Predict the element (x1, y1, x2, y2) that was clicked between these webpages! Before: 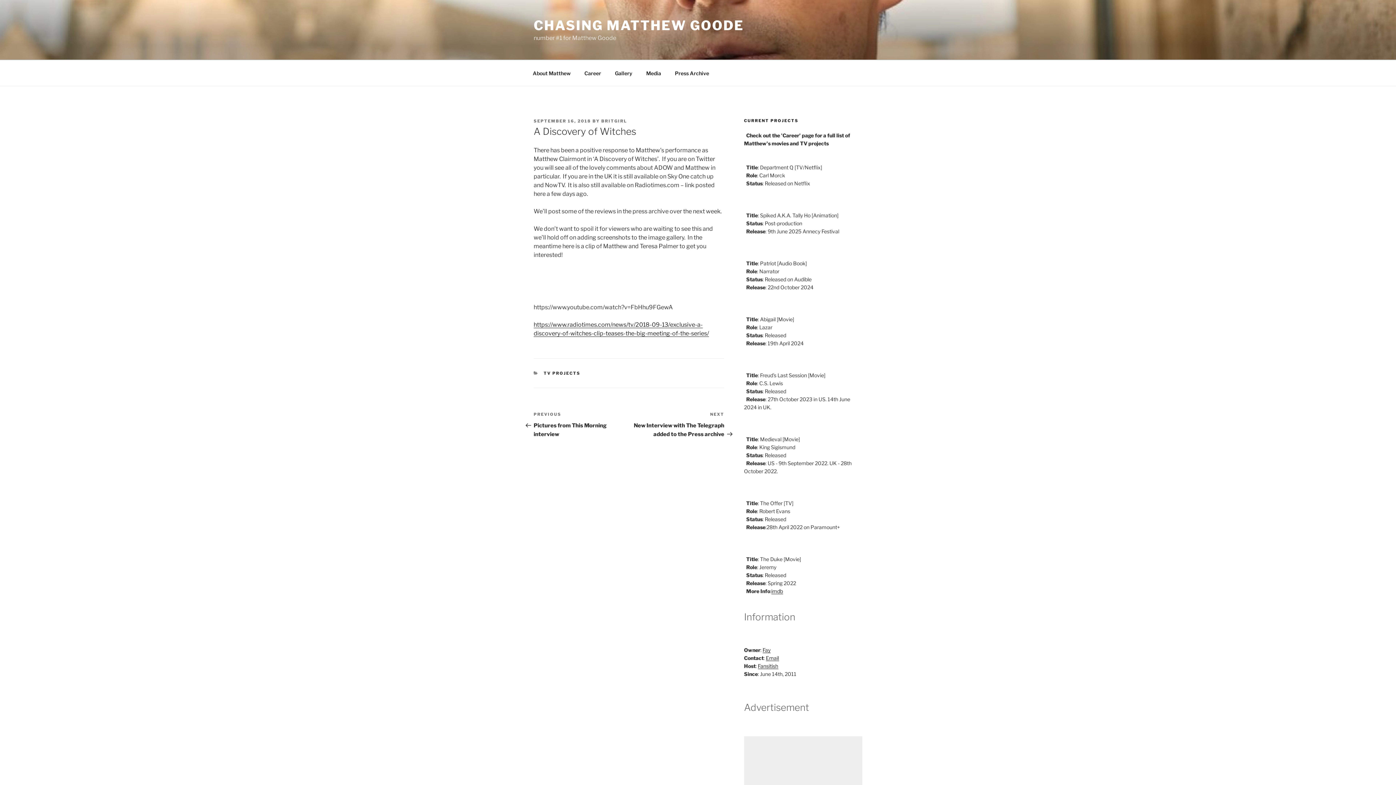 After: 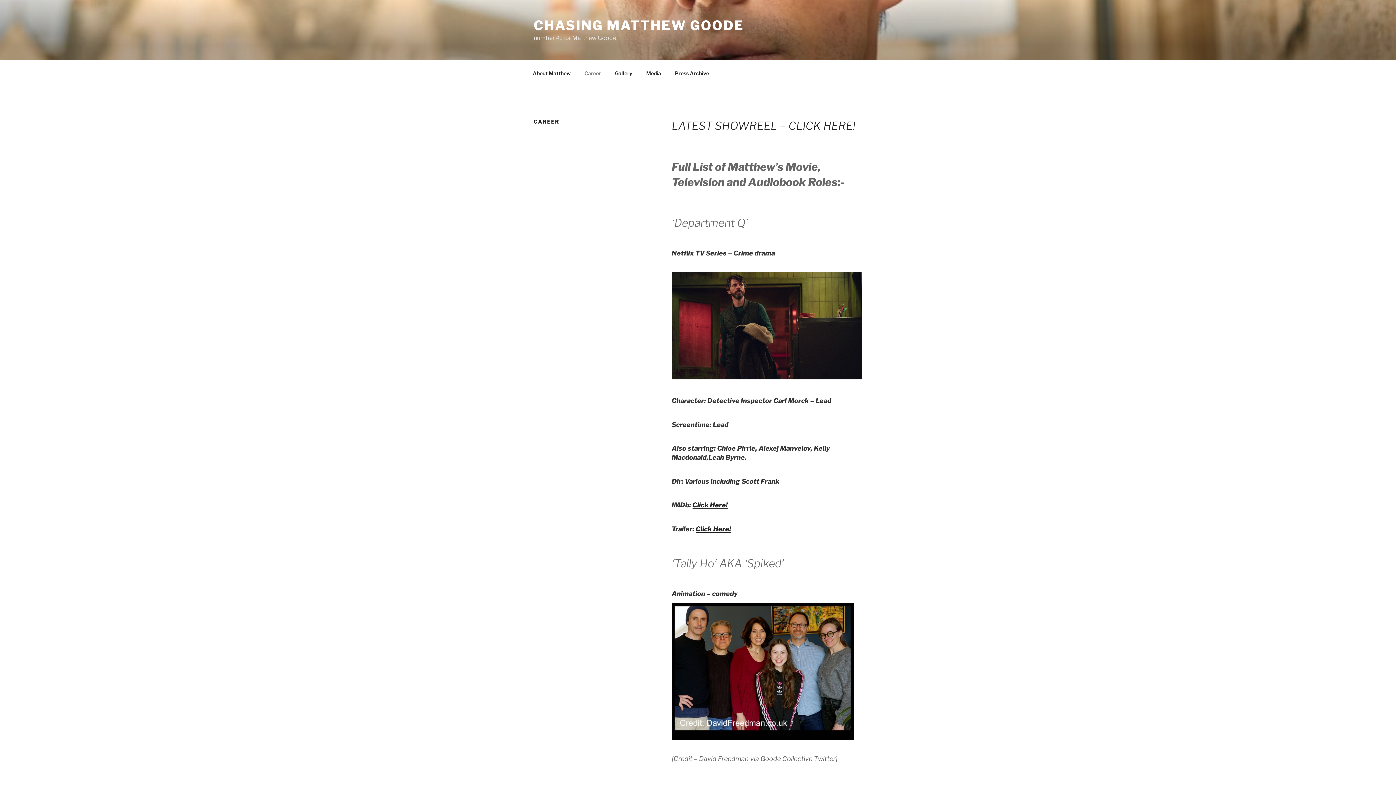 Action: bbox: (578, 64, 607, 82) label: Career